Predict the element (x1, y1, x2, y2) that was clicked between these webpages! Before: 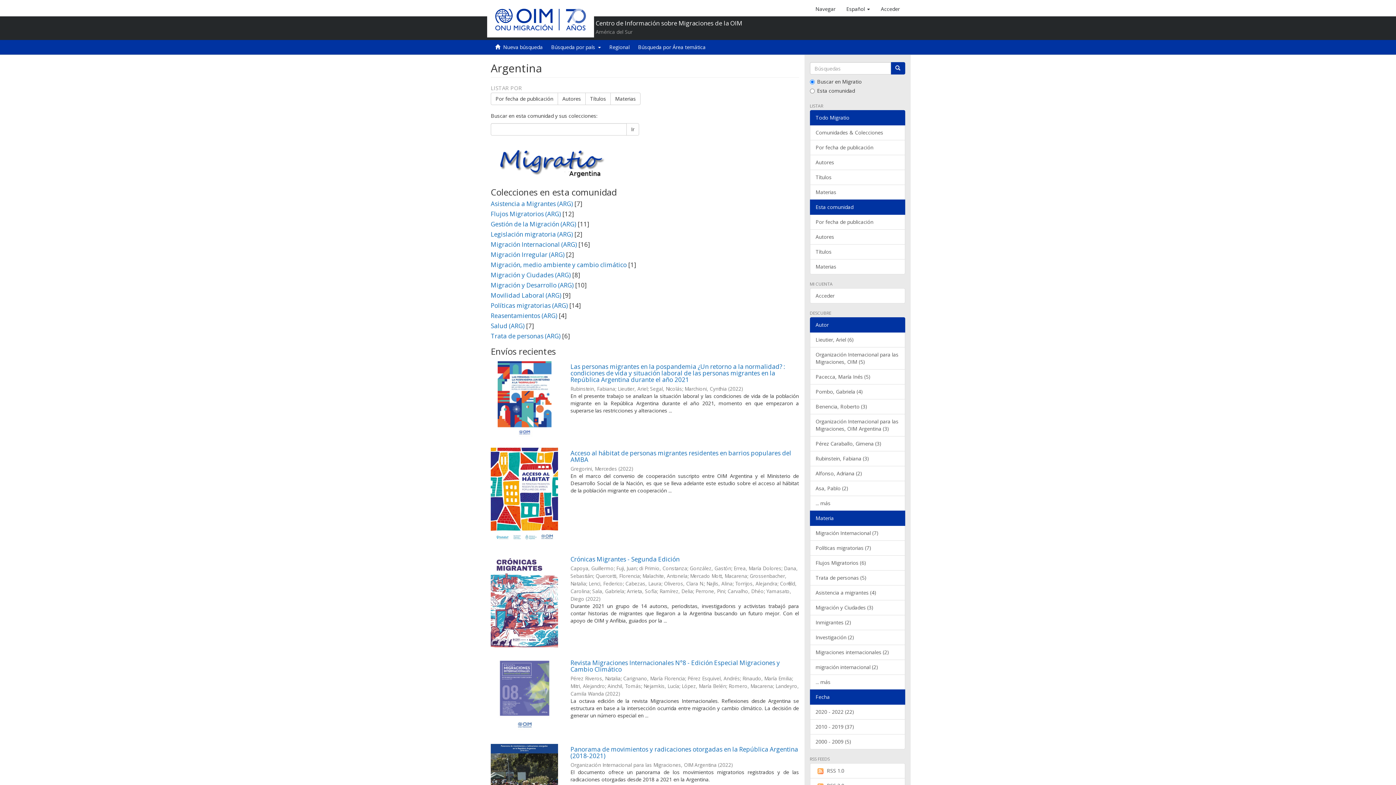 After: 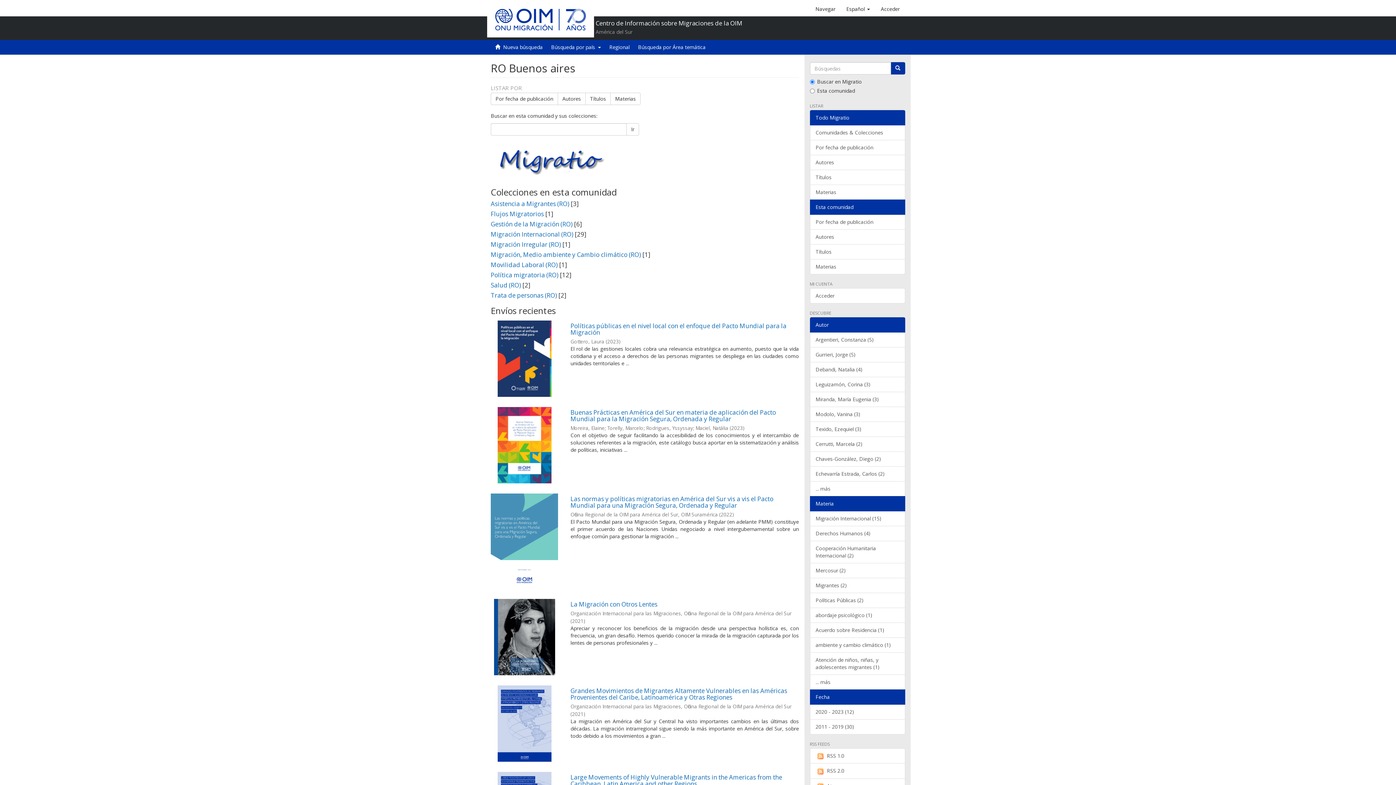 Action: bbox: (605, 40, 634, 54) label: Regional